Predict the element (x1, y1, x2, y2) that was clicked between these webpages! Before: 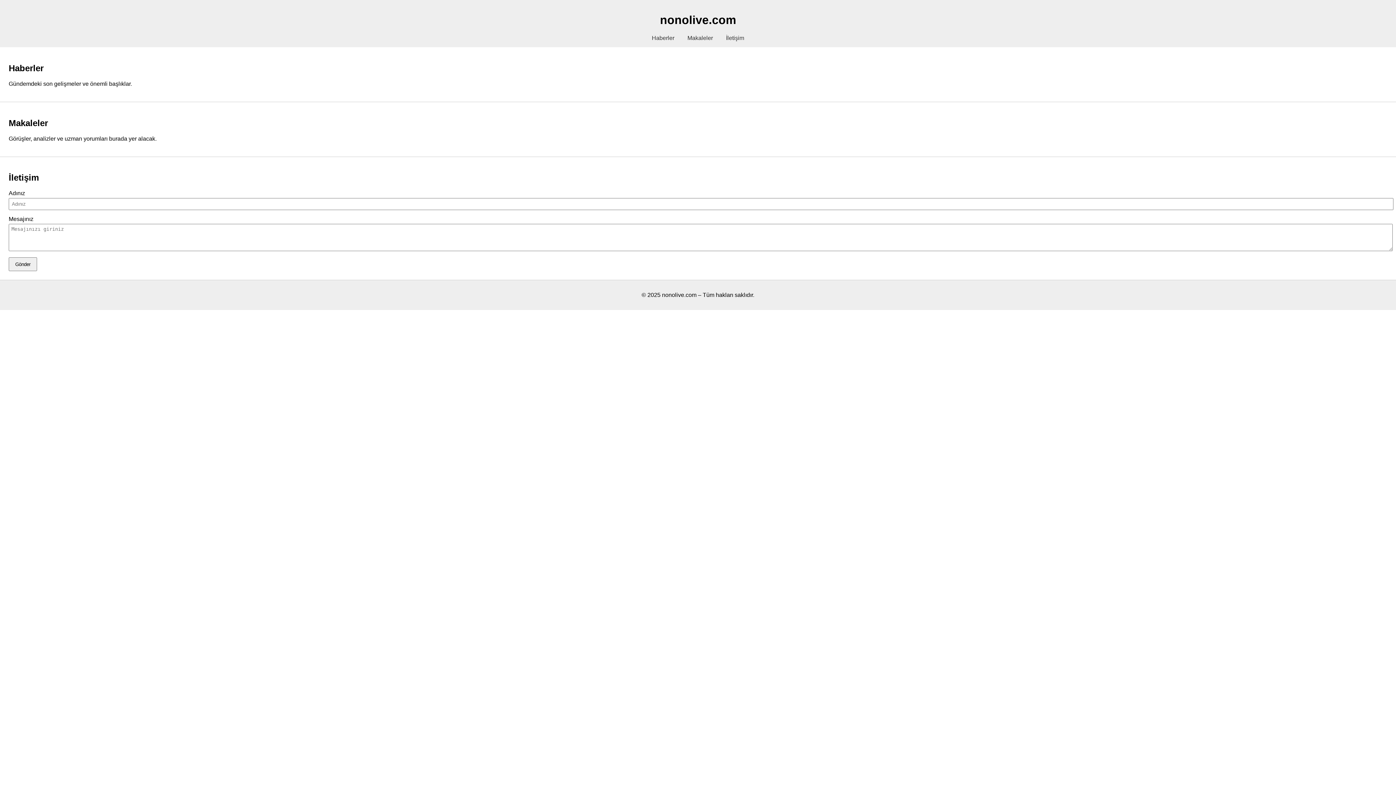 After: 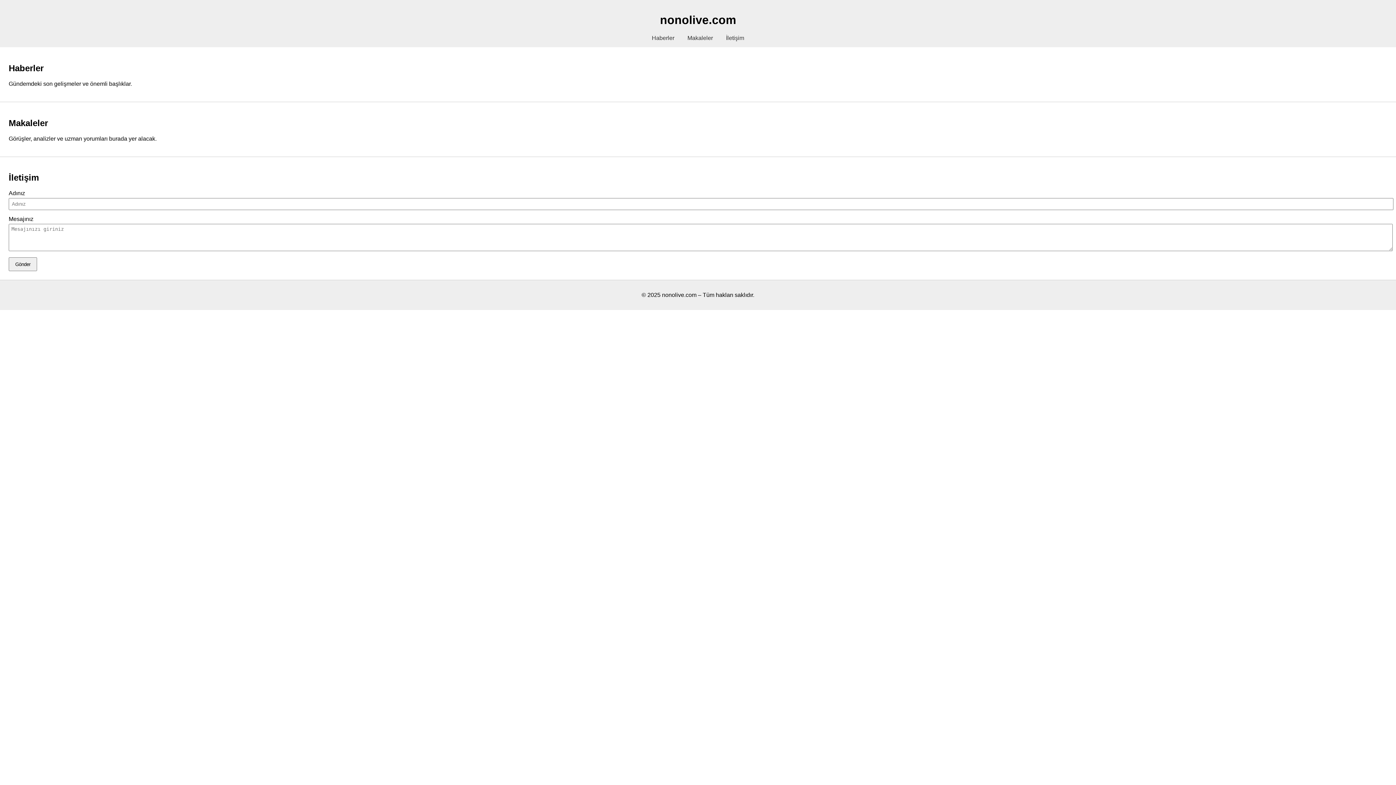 Action: bbox: (8, 257, 37, 271) label: Gönder